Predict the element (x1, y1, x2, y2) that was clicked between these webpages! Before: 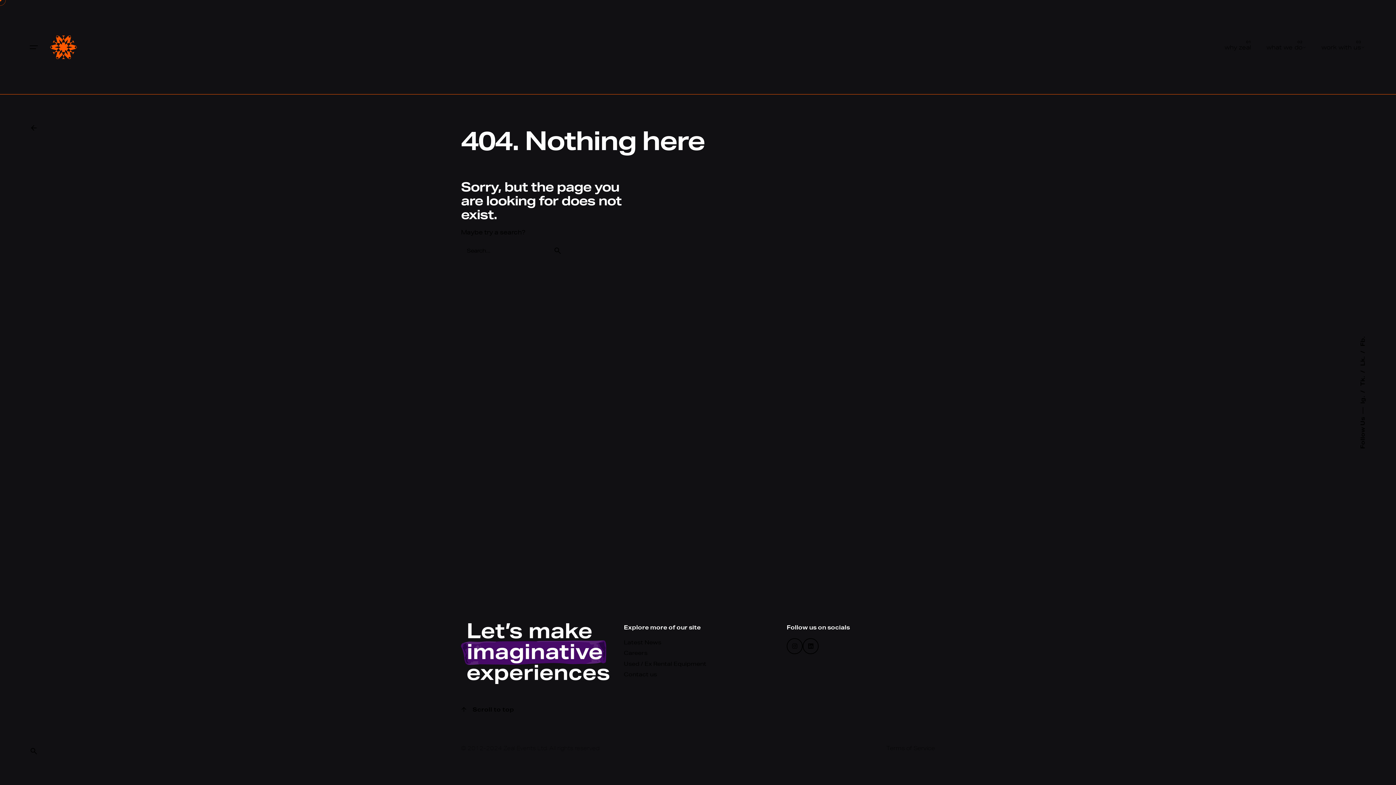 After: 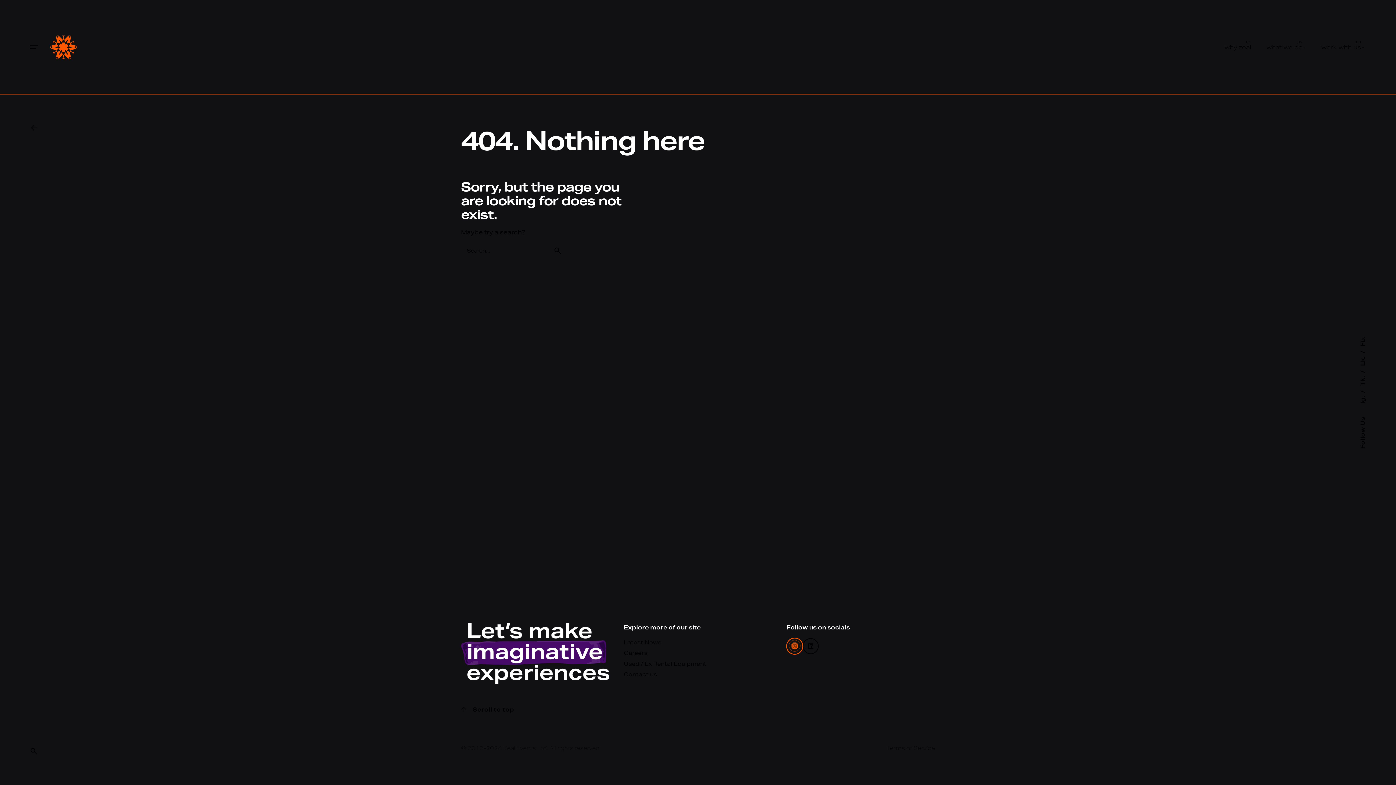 Action: bbox: (786, 638, 802, 654)